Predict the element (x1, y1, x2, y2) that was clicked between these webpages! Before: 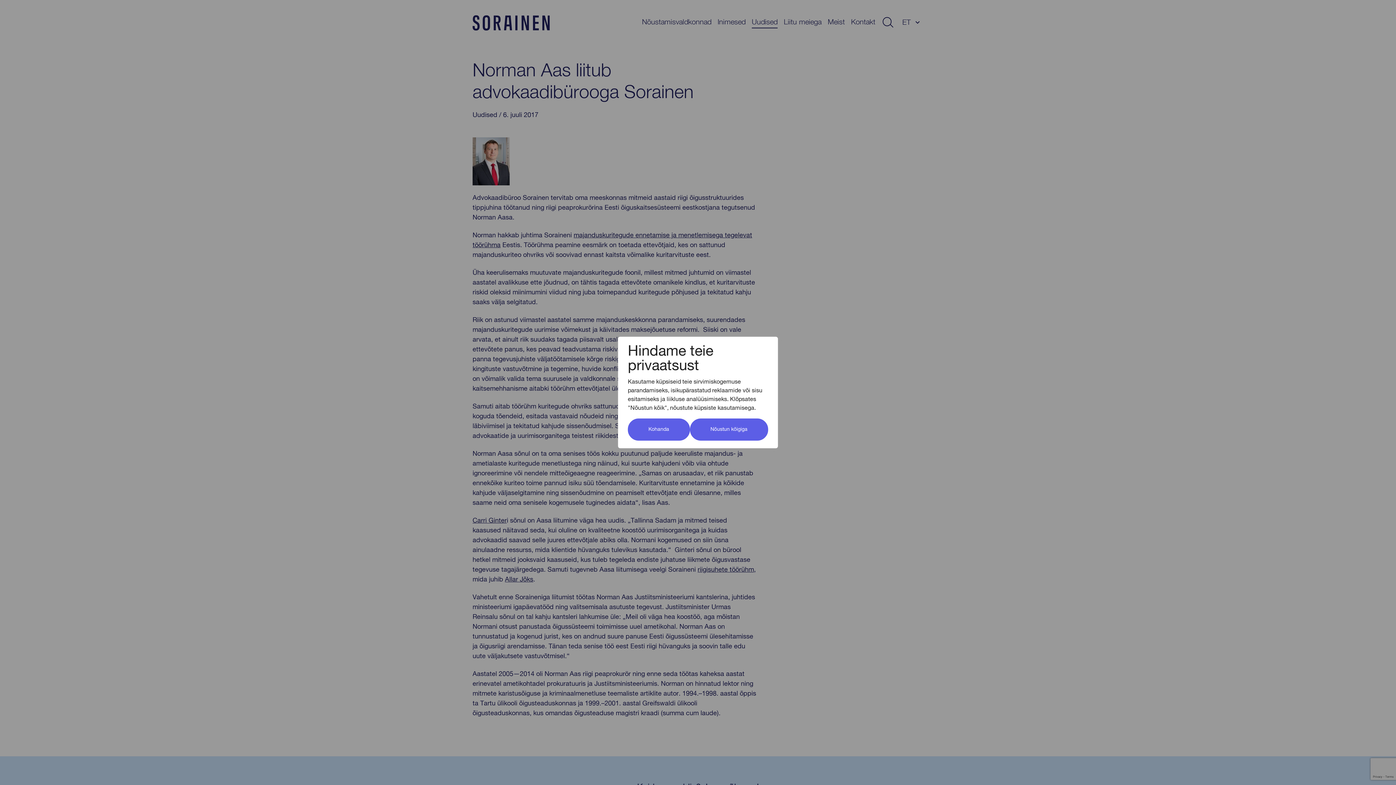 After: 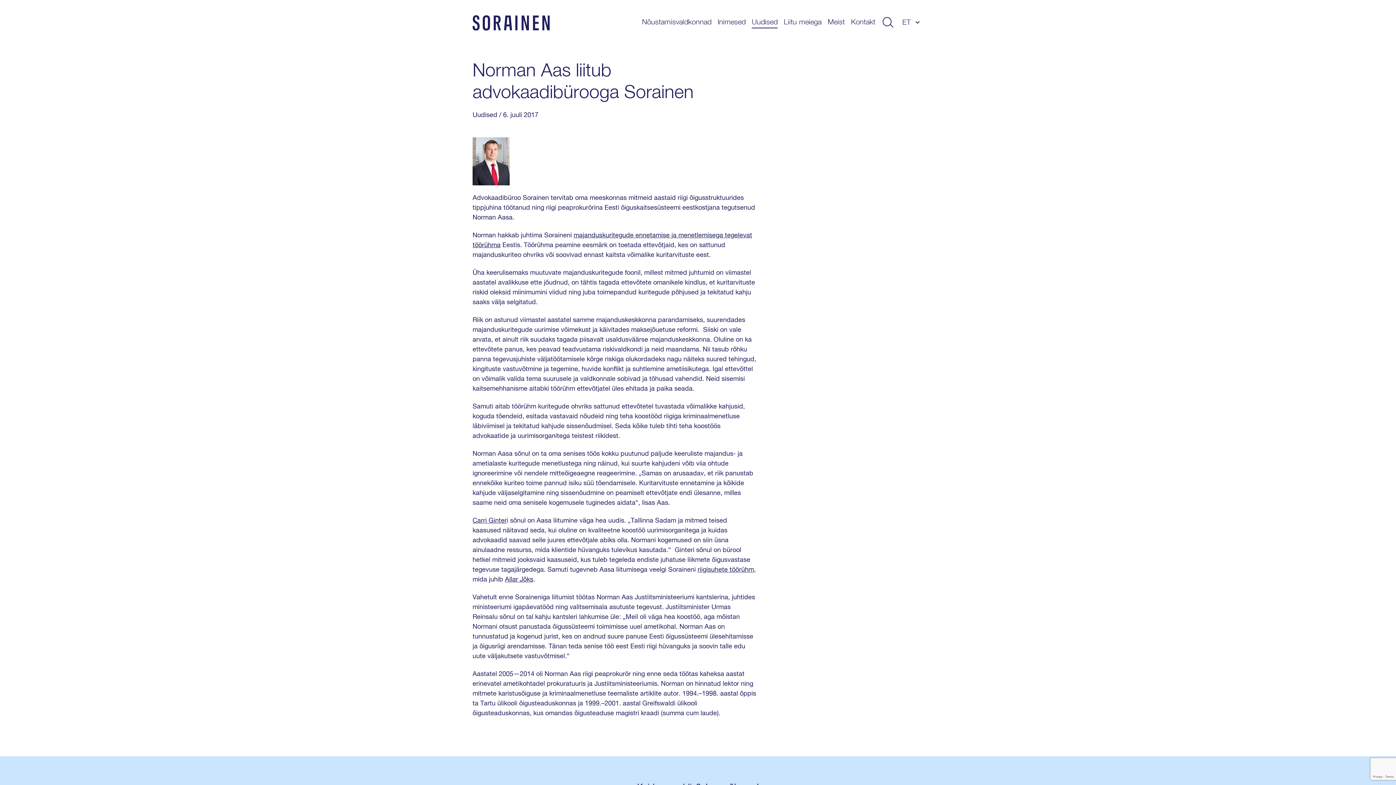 Action: bbox: (690, 418, 768, 440) label: Nõustun kõigiga